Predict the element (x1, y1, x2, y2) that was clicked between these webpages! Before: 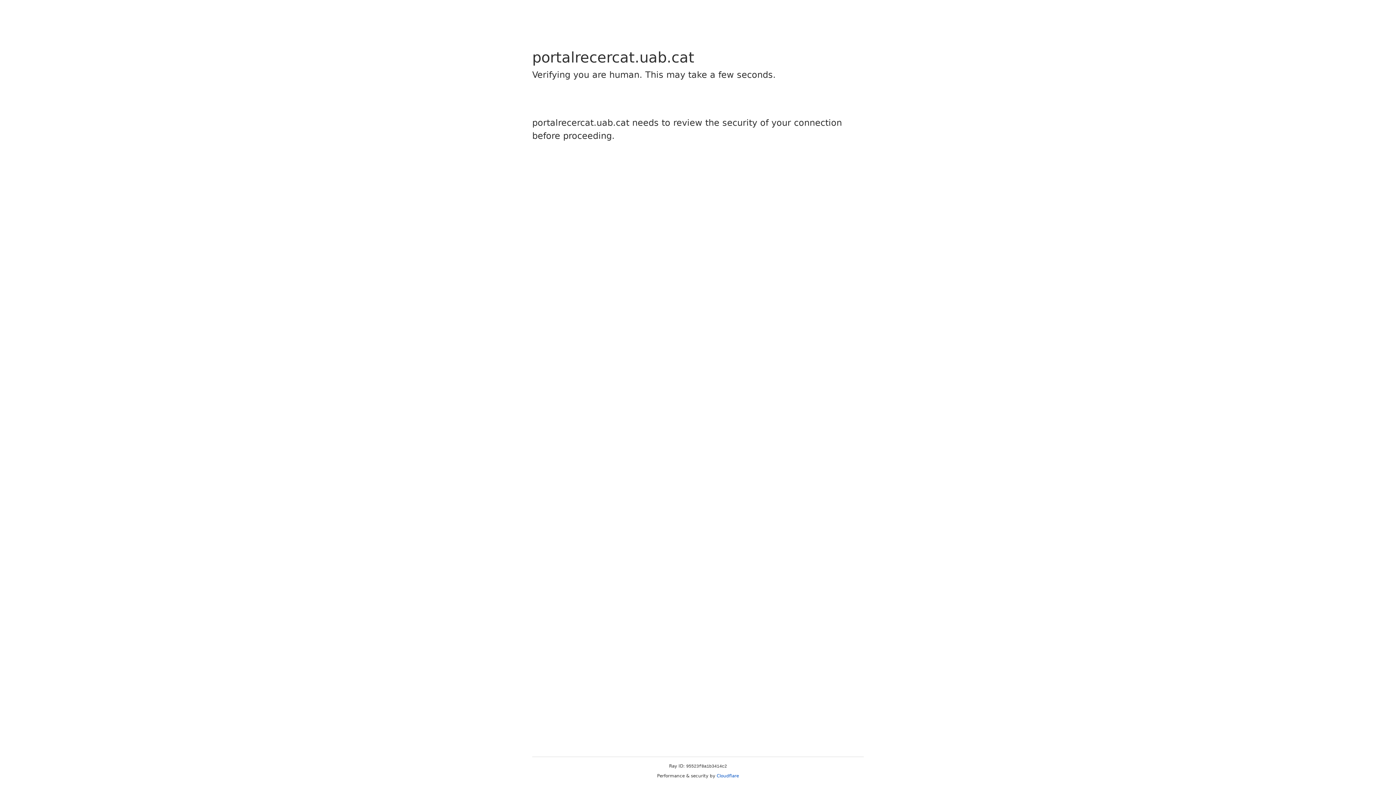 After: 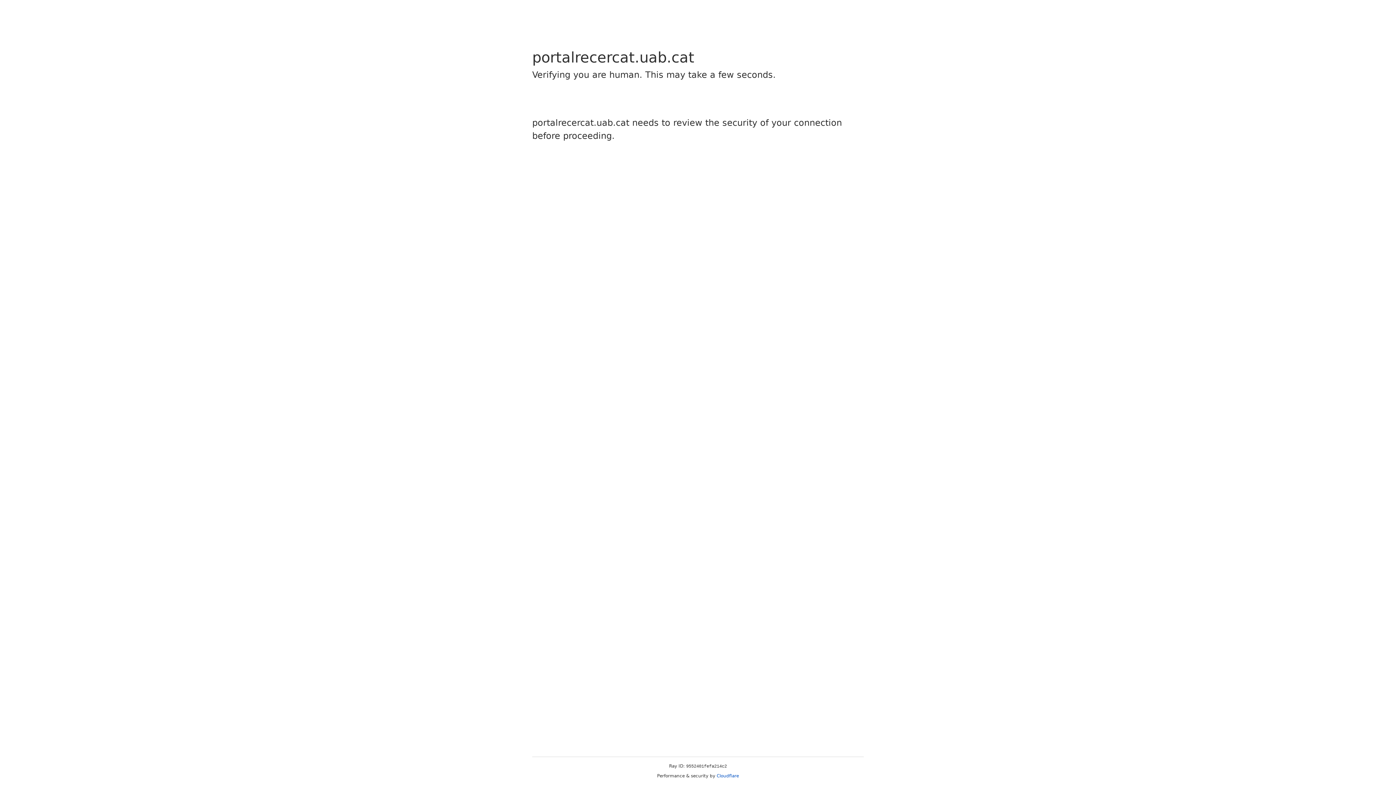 Action: label: Cloudflare bbox: (716, 773, 739, 778)